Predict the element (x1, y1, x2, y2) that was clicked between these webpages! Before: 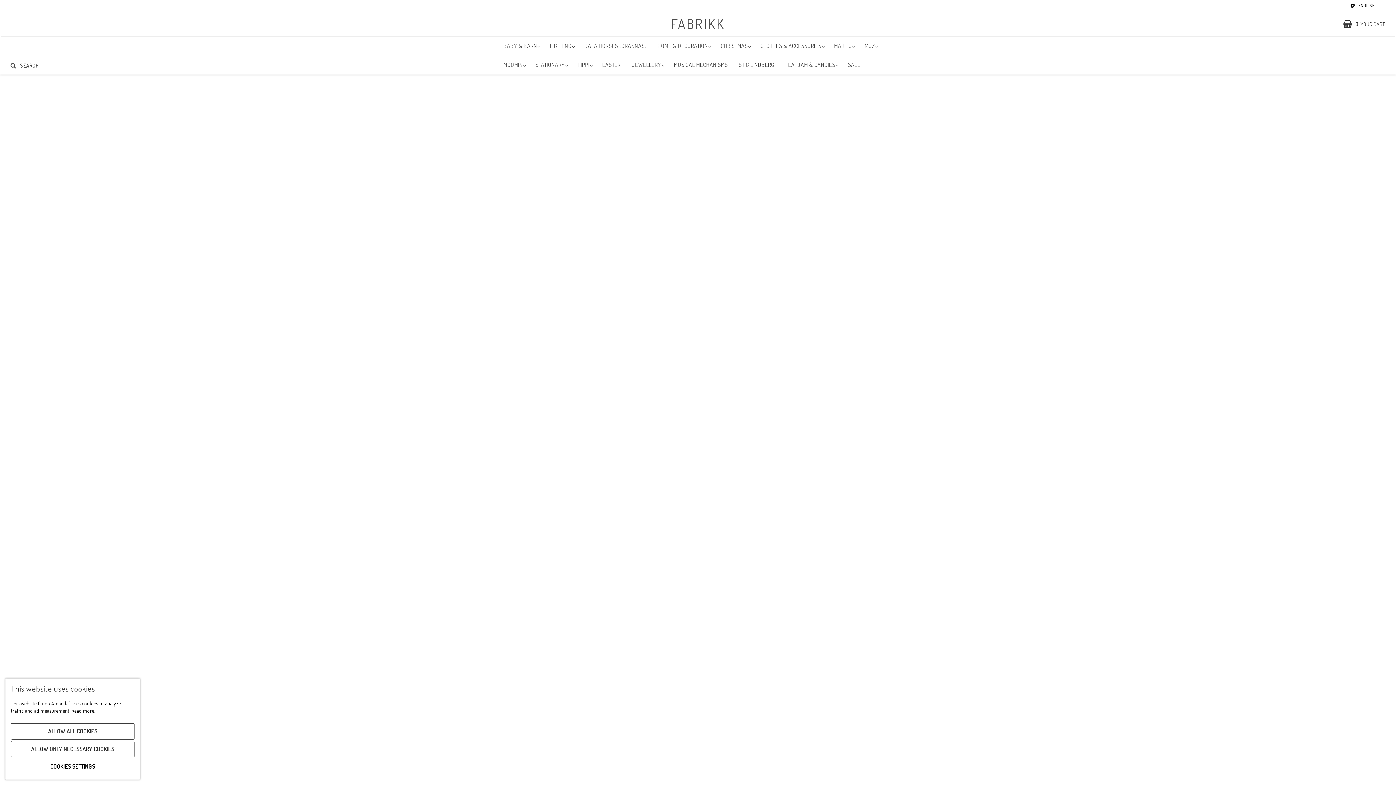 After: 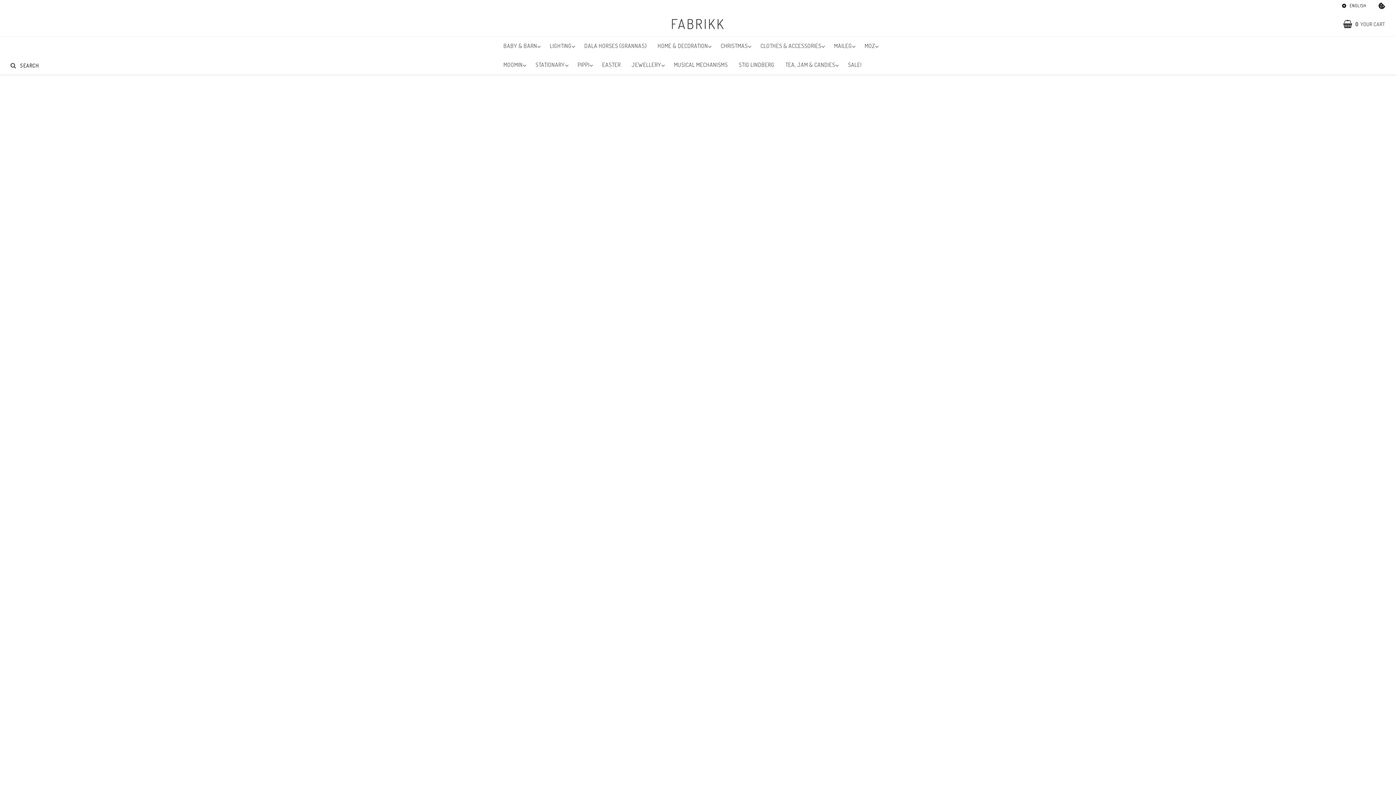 Action: label: ALLOW ONLY NECESSARY COOKIES bbox: (10, 741, 134, 757)